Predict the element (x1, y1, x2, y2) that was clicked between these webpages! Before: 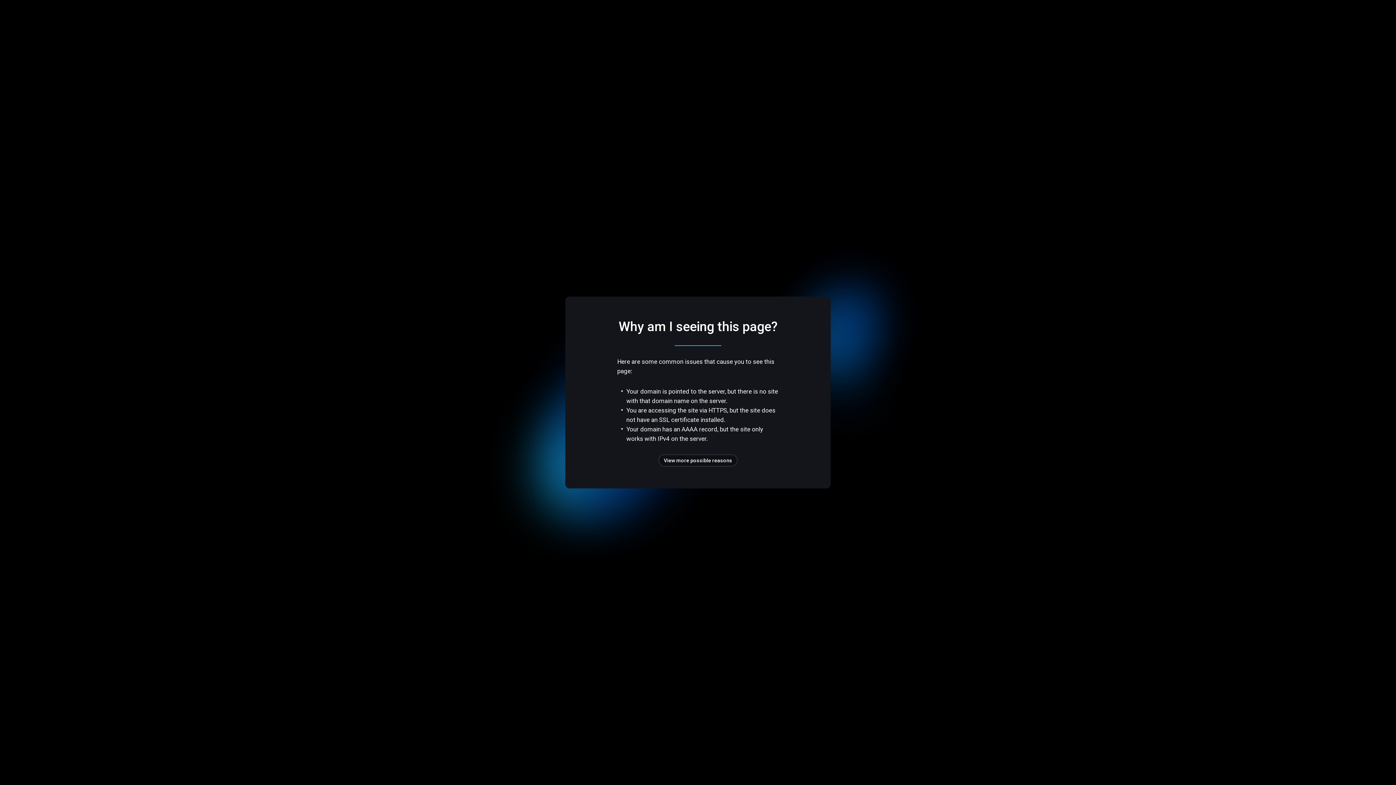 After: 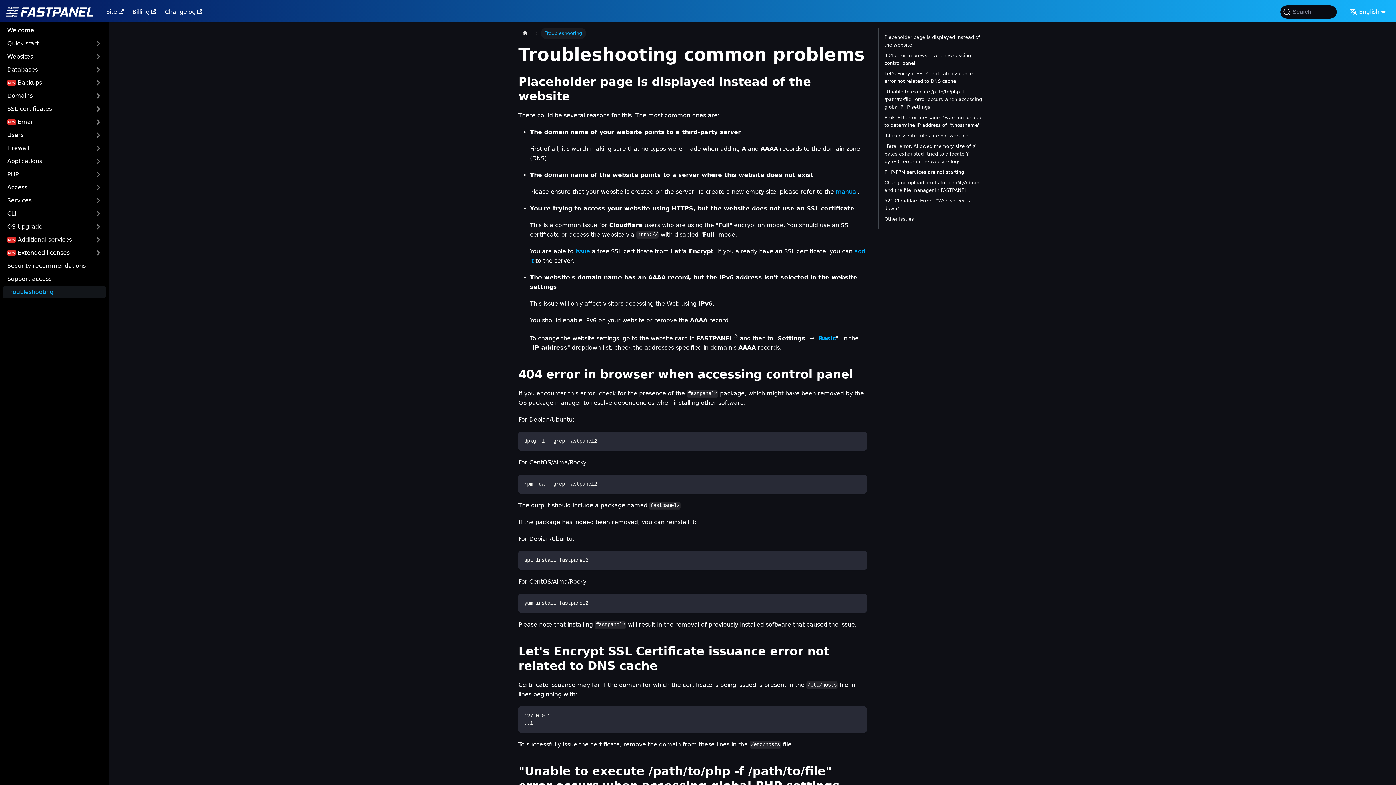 Action: label: View more possible reasons bbox: (658, 454, 737, 466)